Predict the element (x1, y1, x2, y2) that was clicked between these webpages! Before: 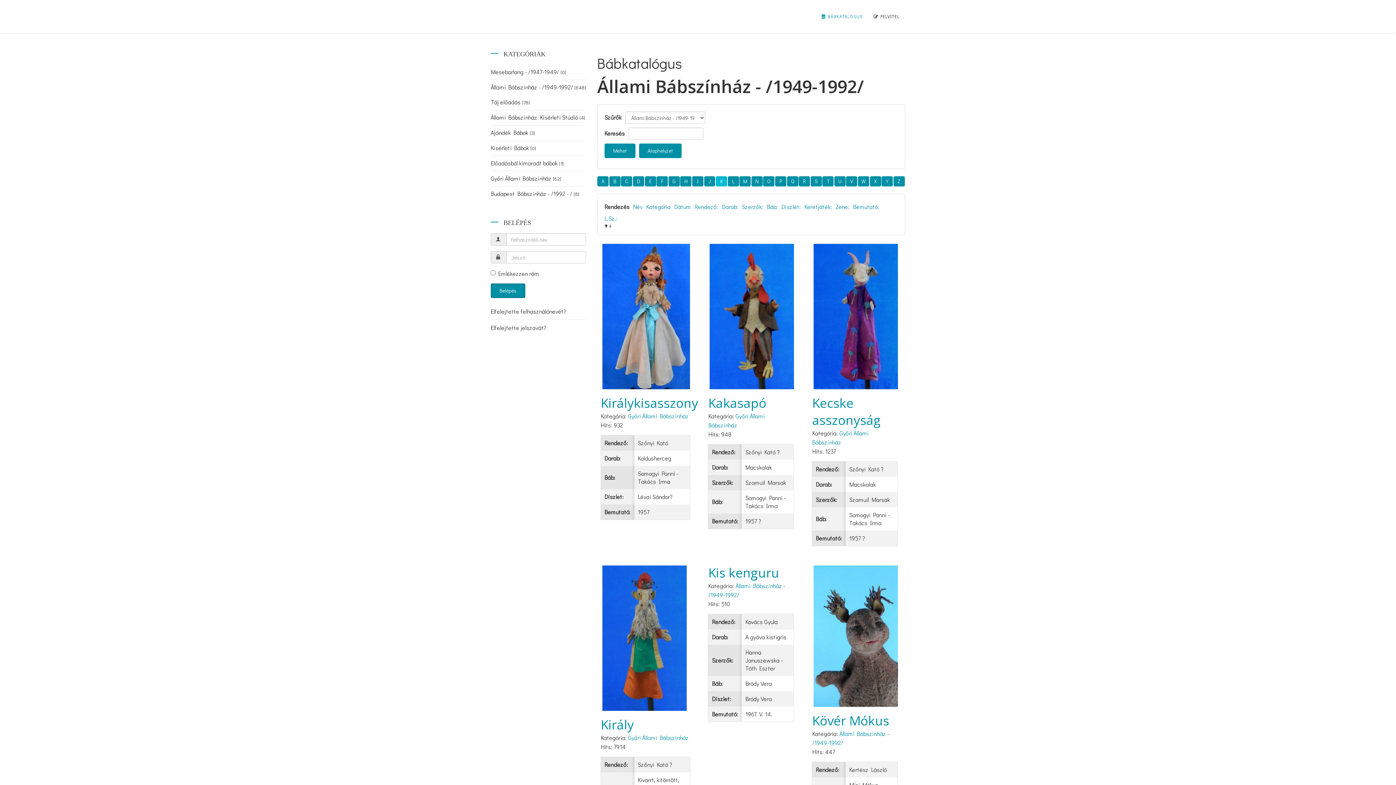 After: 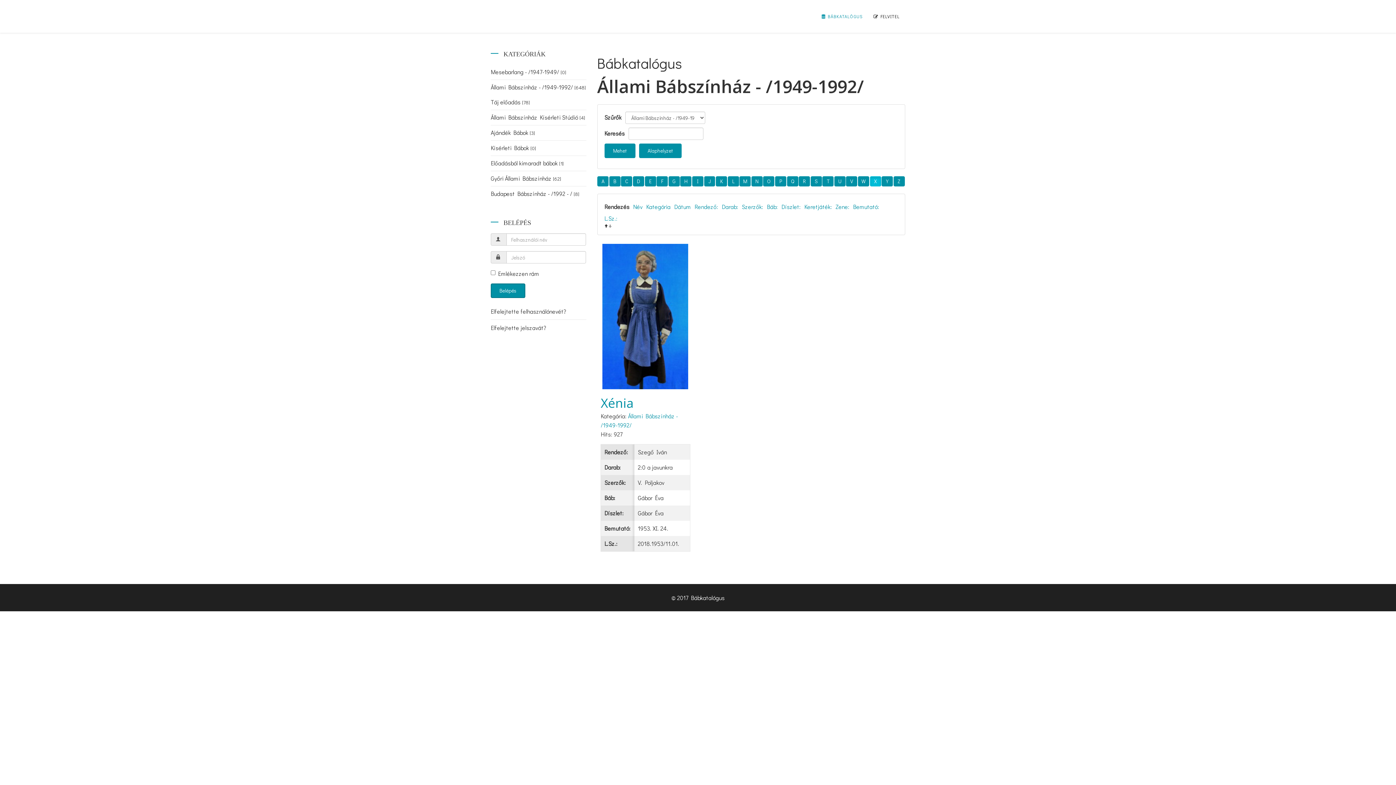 Action: label: X bbox: (870, 176, 881, 186)